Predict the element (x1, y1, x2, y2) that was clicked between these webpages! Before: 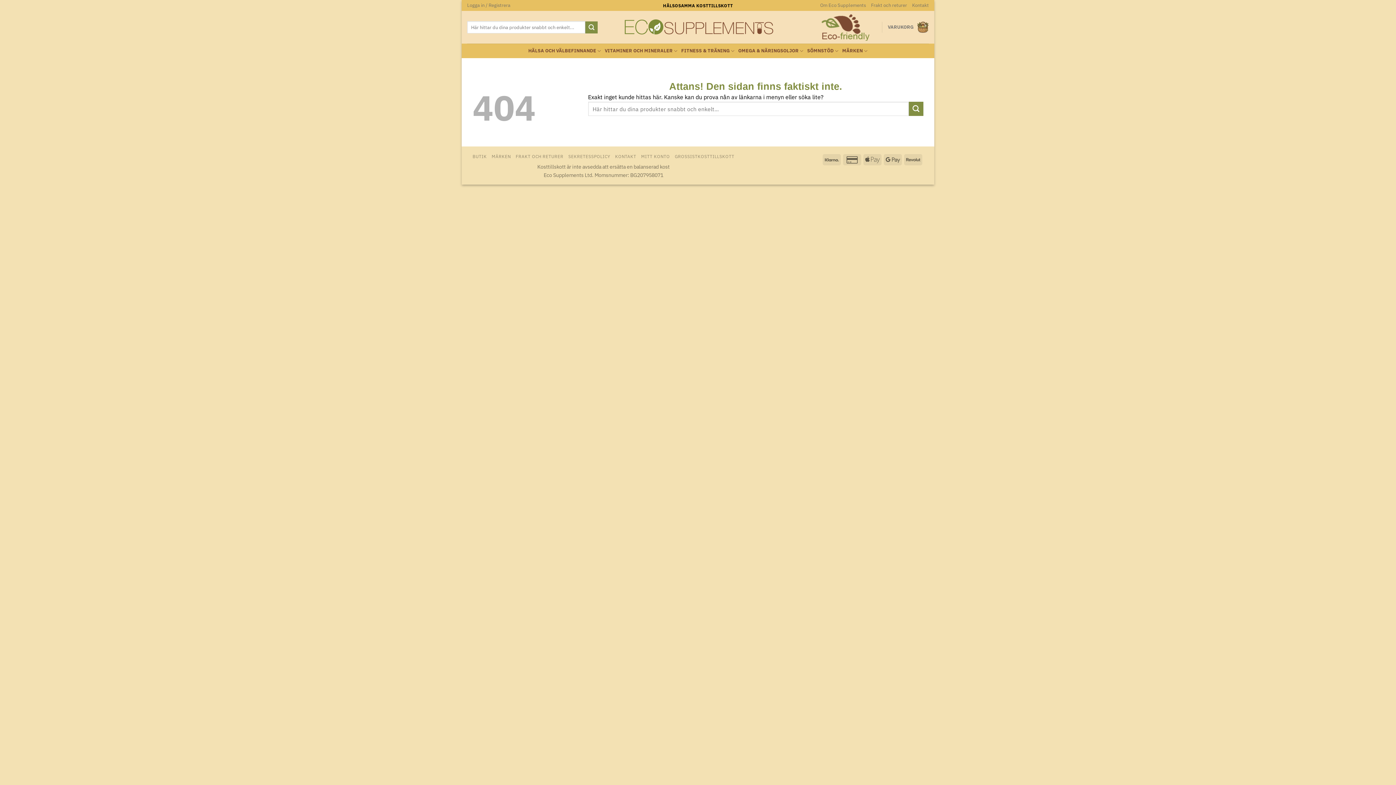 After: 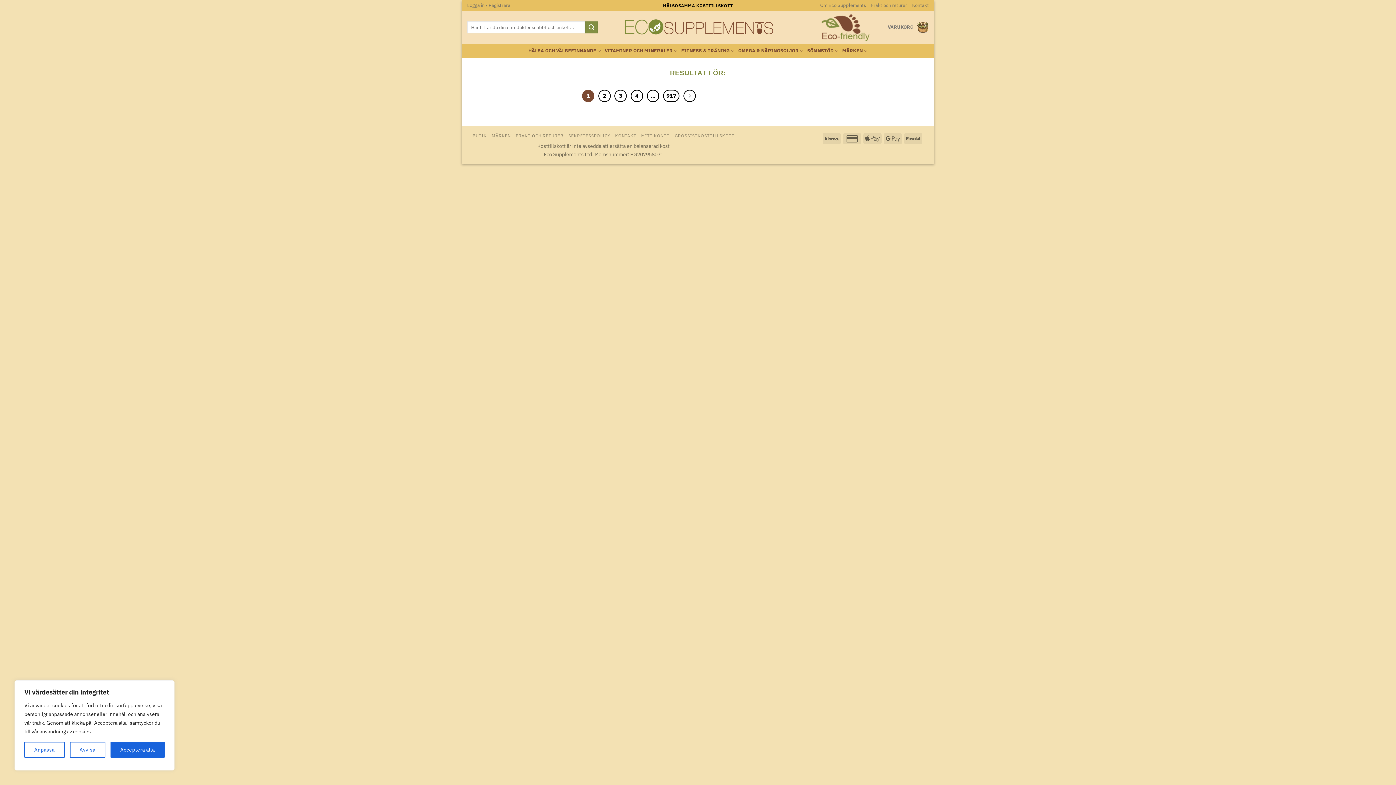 Action: label: Submit bbox: (909, 101, 923, 116)